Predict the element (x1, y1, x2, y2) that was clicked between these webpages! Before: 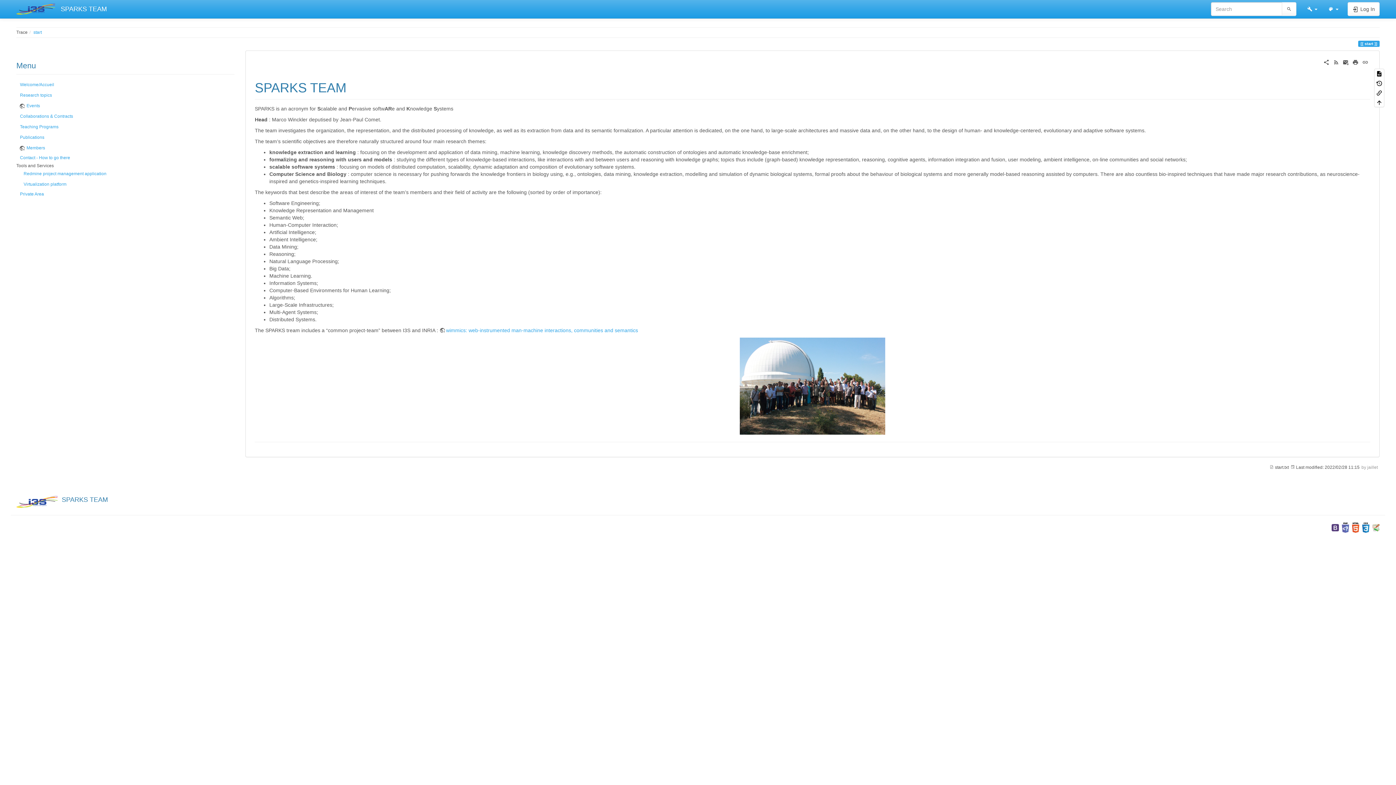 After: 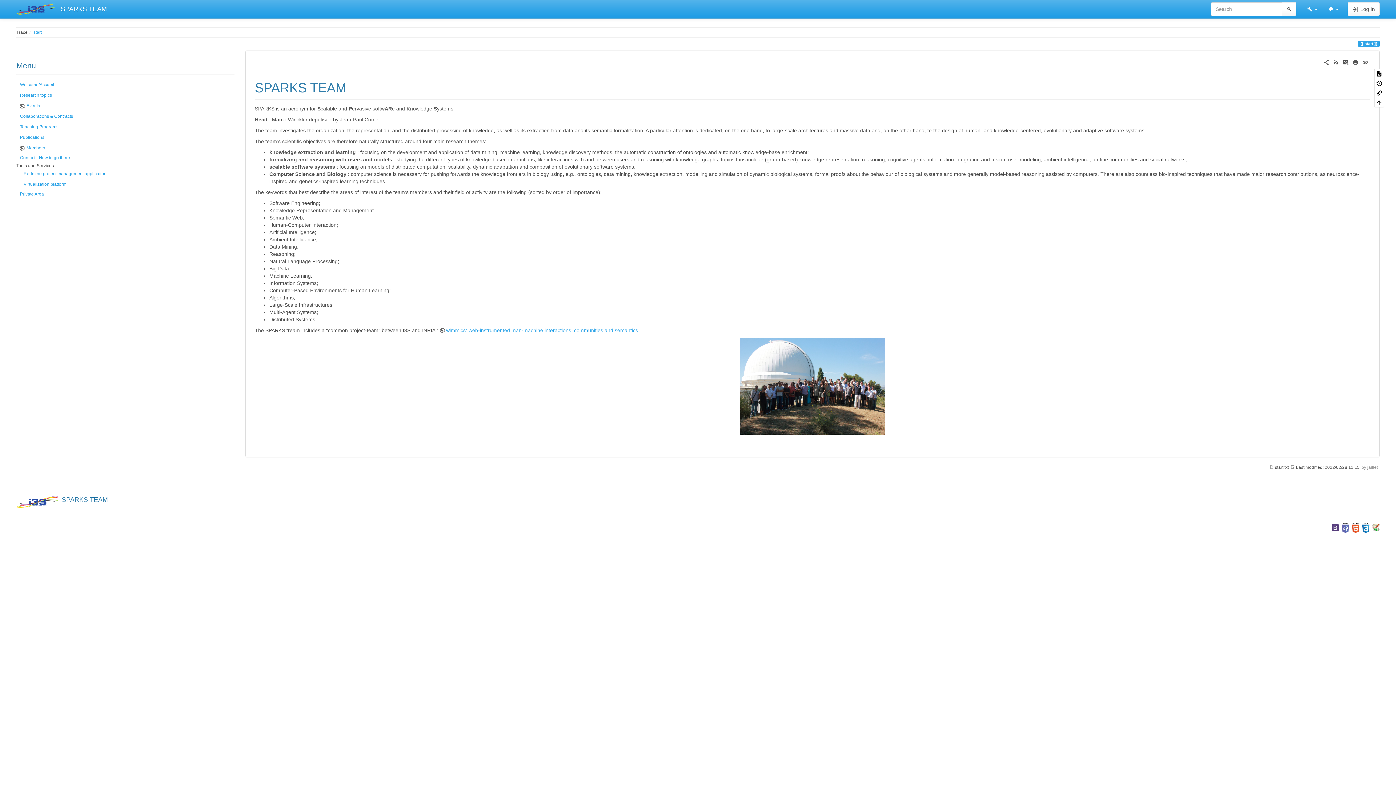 Action: bbox: (33, 29, 41, 34) label: start